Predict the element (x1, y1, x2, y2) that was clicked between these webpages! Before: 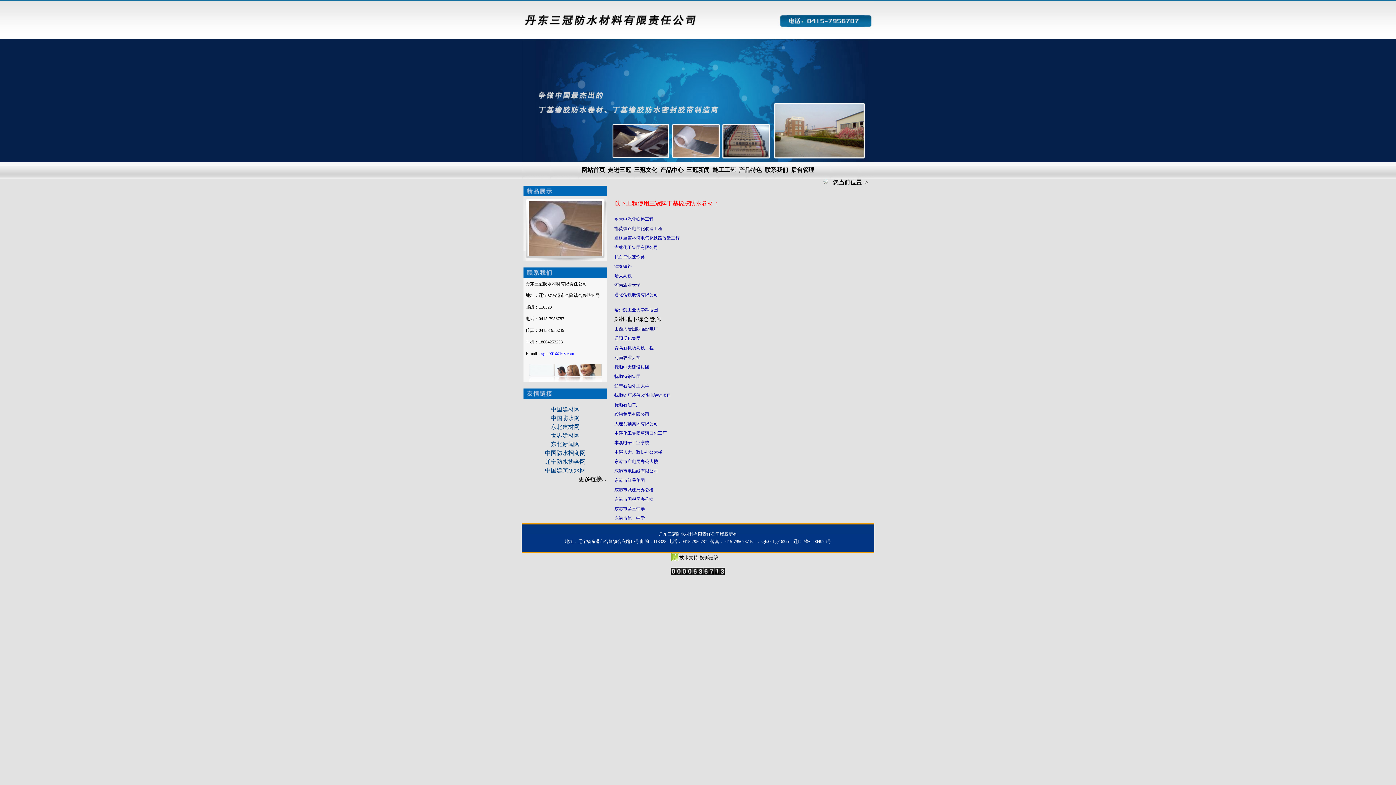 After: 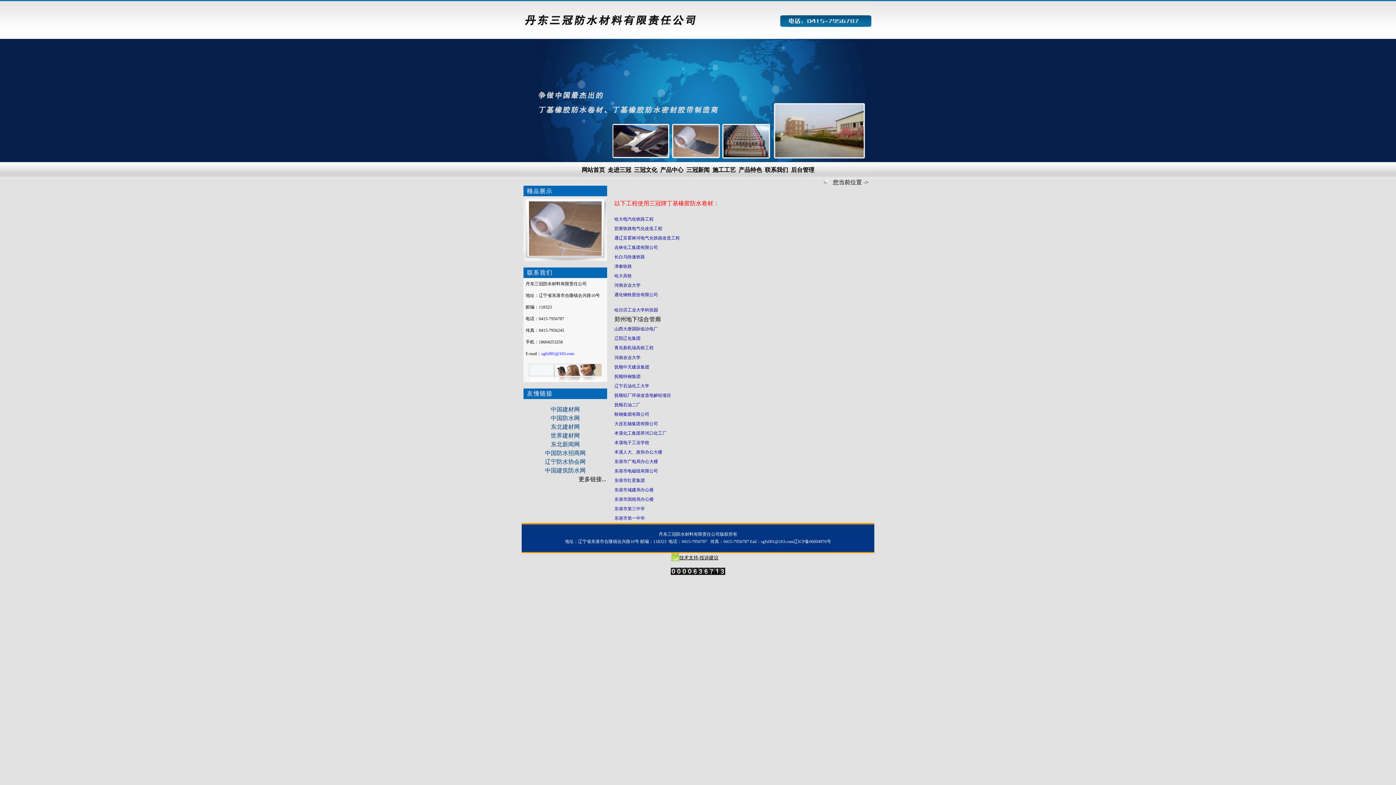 Action: bbox: (545, 467, 585, 473) label: 中国建筑防水网